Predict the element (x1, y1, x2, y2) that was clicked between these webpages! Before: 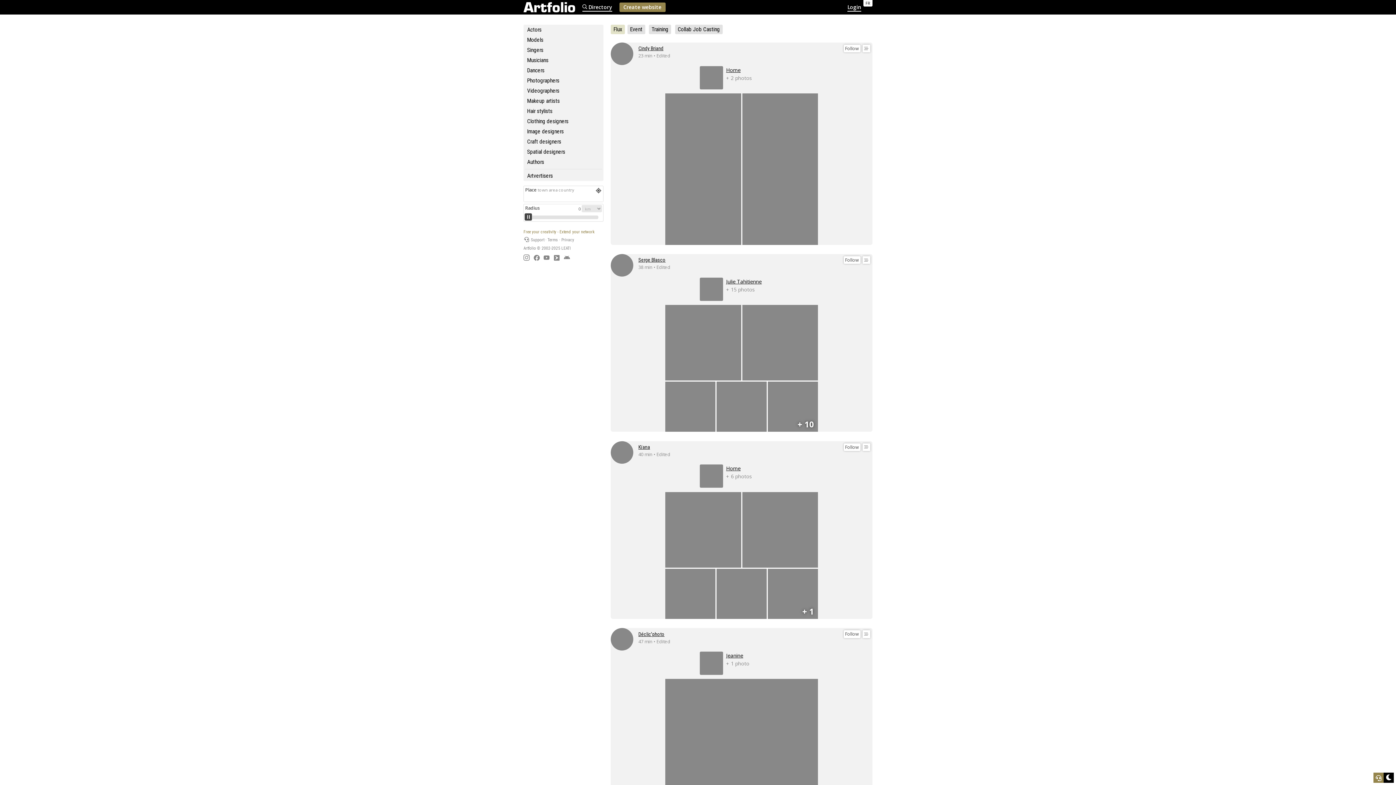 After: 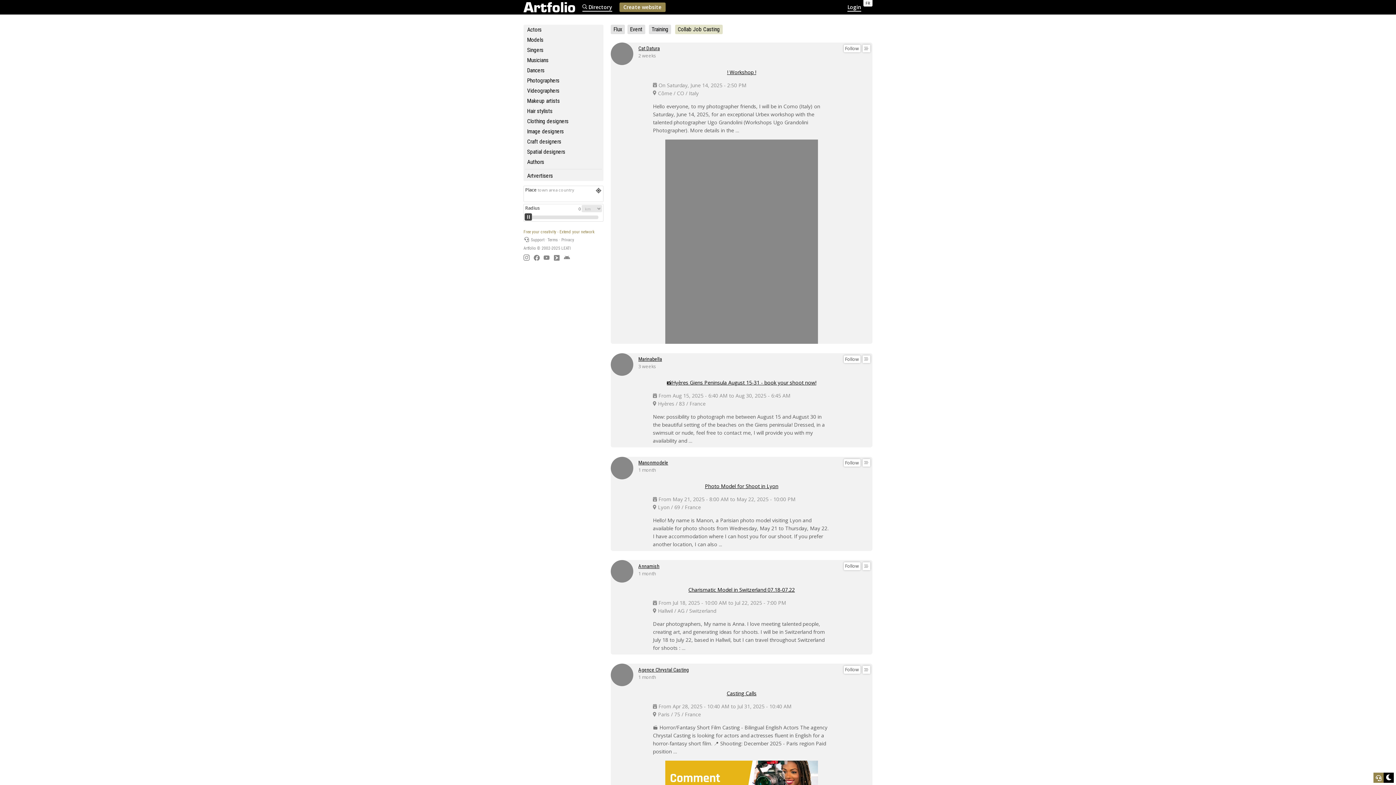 Action: label: Collab Job Casting bbox: (675, 24, 722, 34)